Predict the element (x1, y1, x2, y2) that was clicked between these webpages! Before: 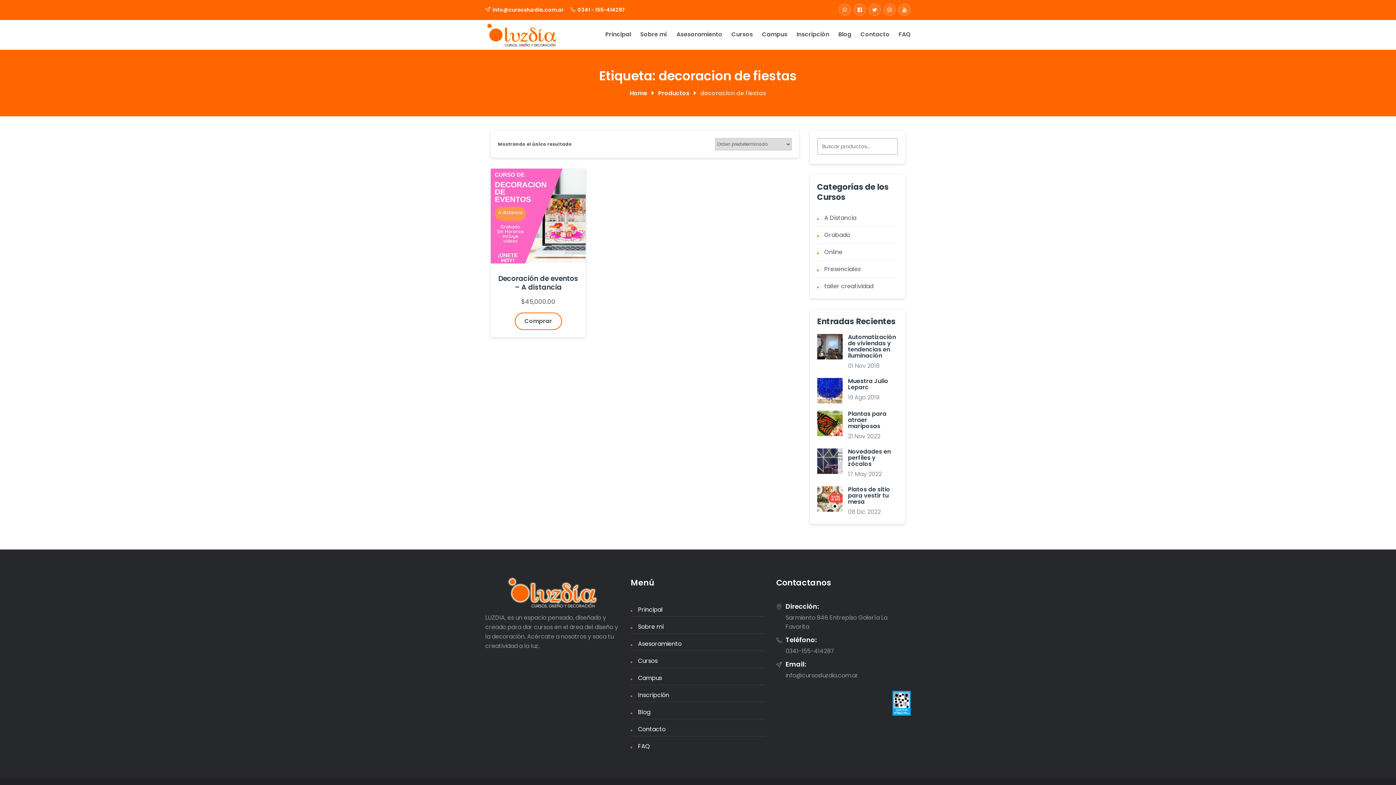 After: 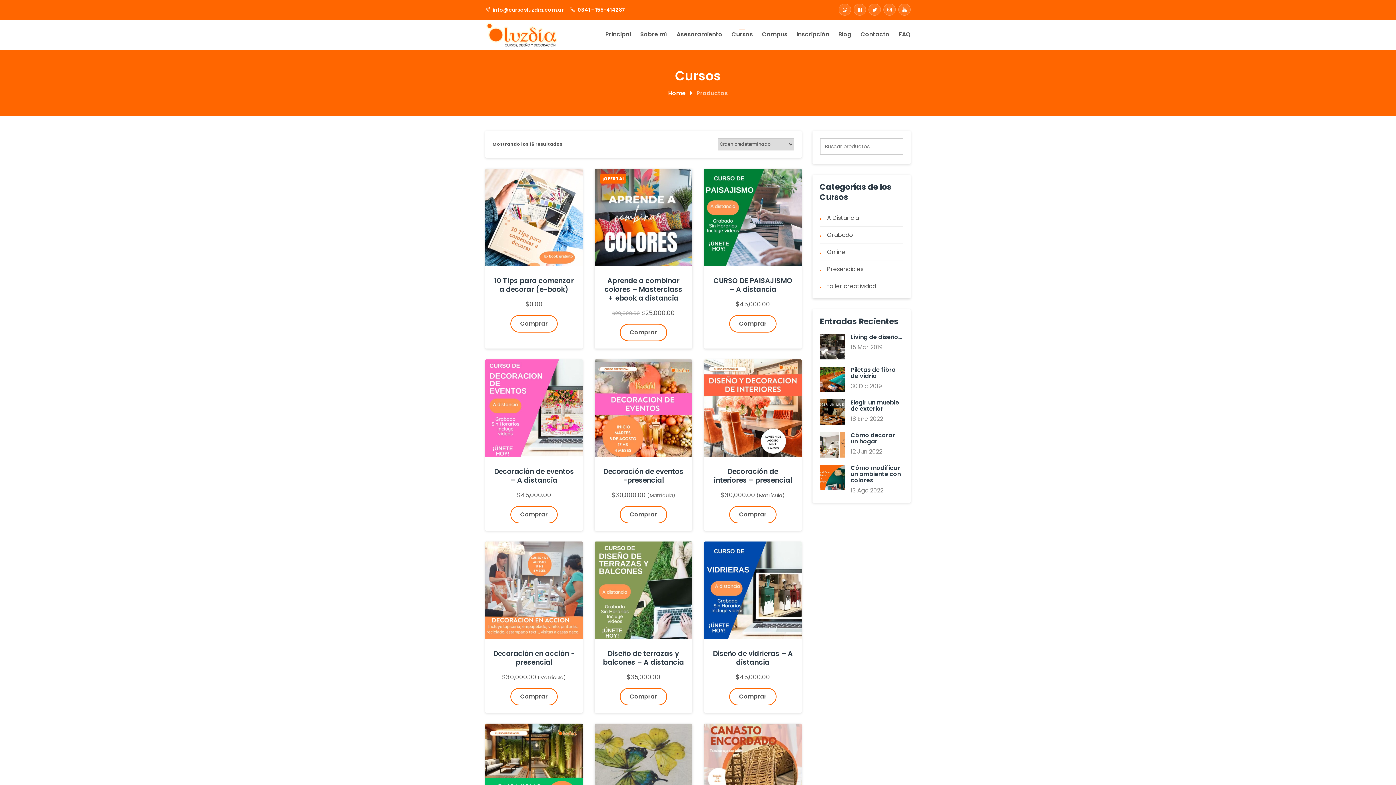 Action: bbox: (722, 20, 753, 49) label: Cursos